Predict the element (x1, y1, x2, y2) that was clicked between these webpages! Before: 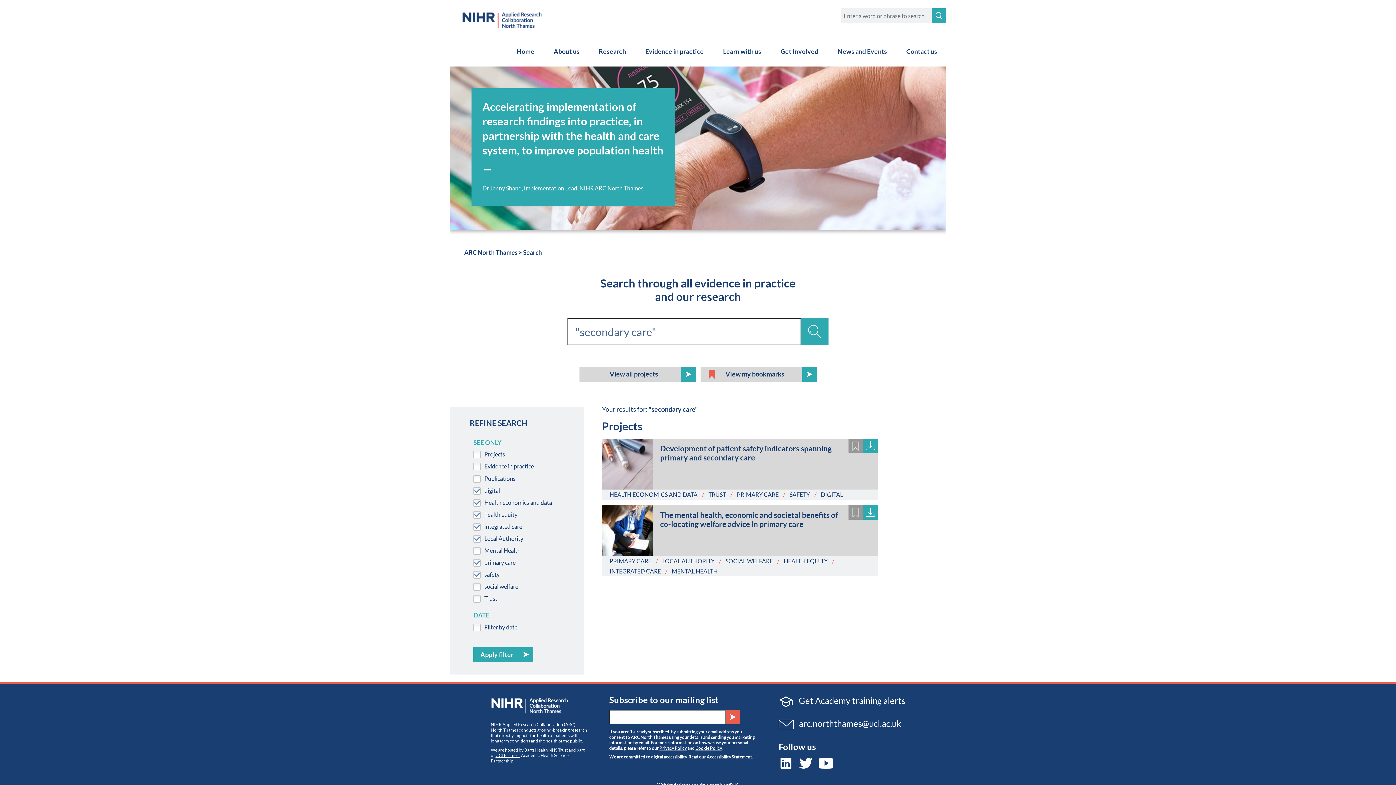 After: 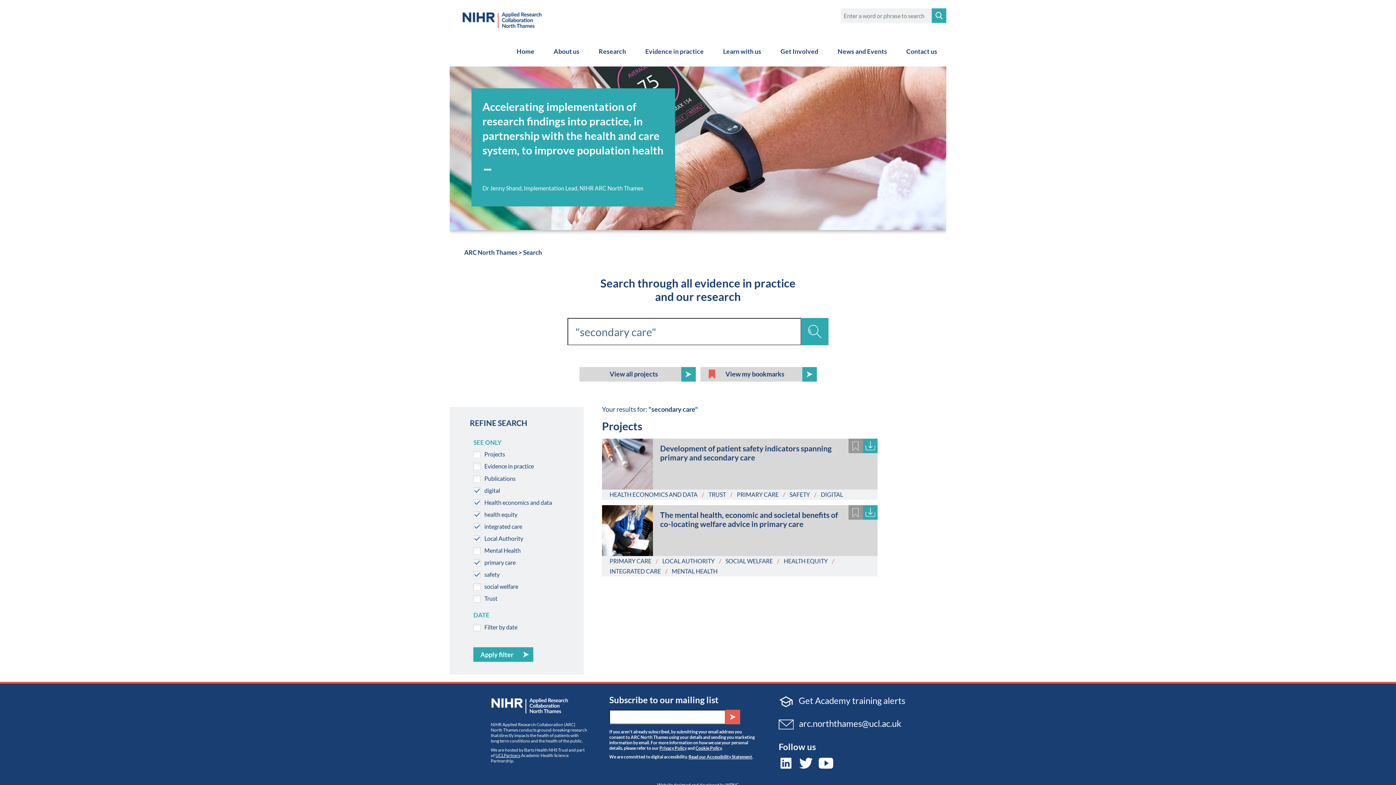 Action: bbox: (524, 747, 568, 752) label: Barts Health NHS Trust